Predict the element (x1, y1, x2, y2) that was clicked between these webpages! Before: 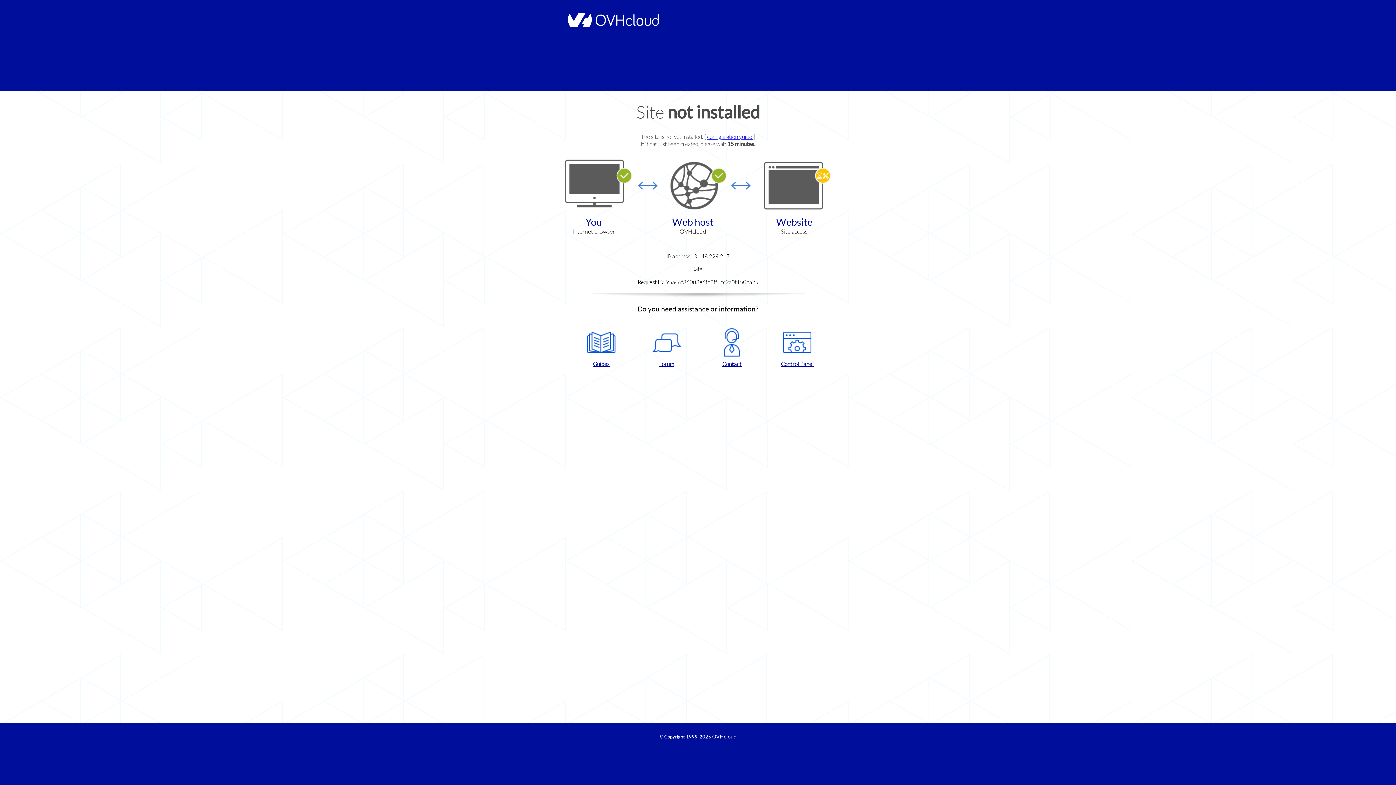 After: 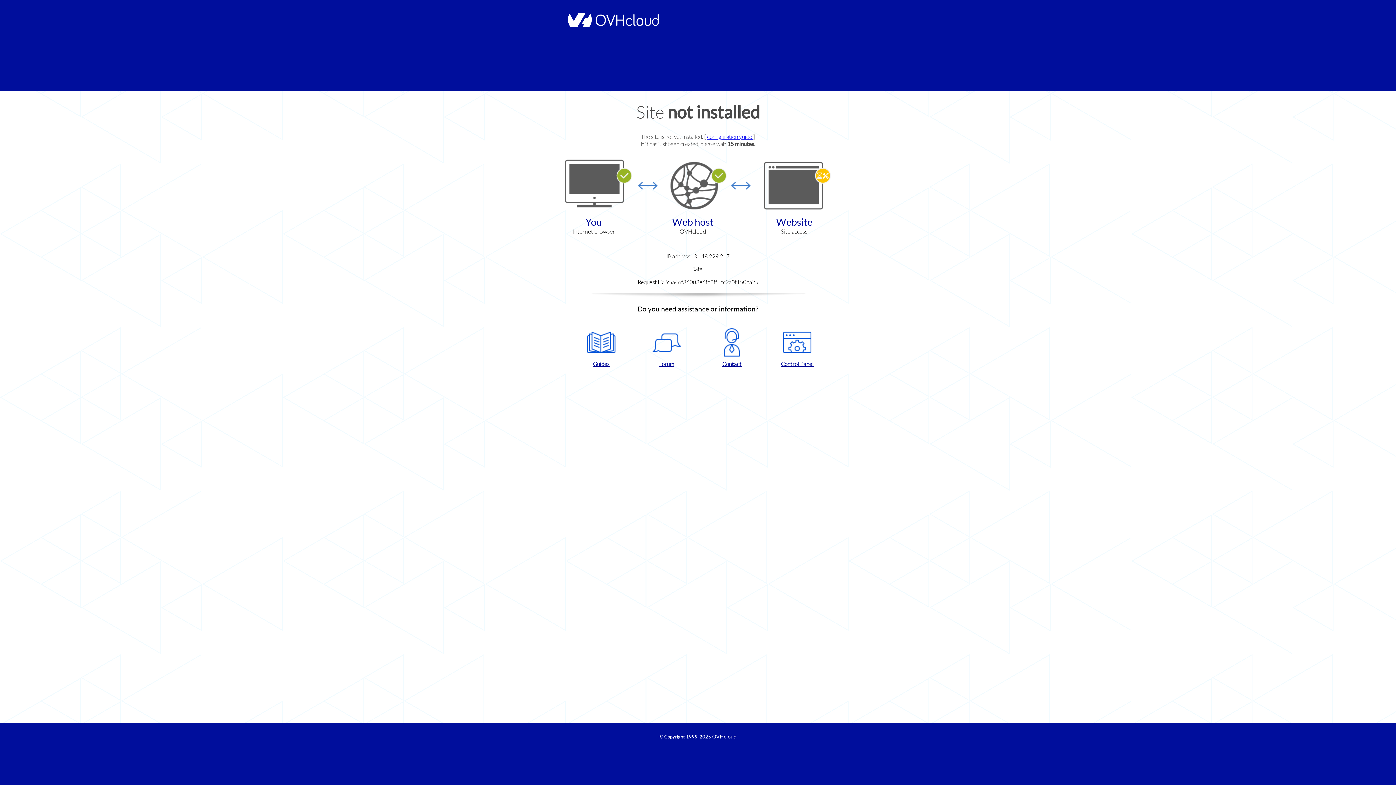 Action: bbox: (768, 328, 826, 367) label: Control Panel